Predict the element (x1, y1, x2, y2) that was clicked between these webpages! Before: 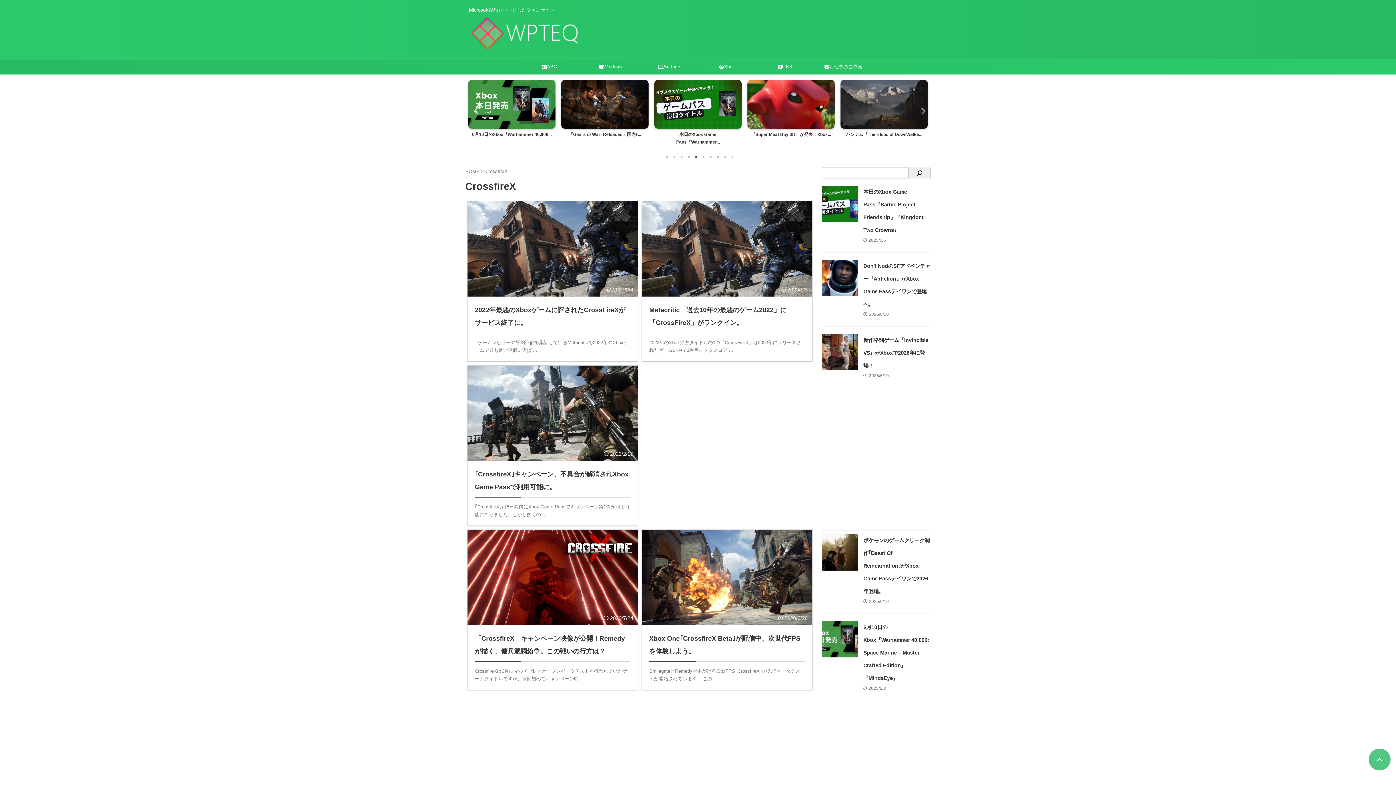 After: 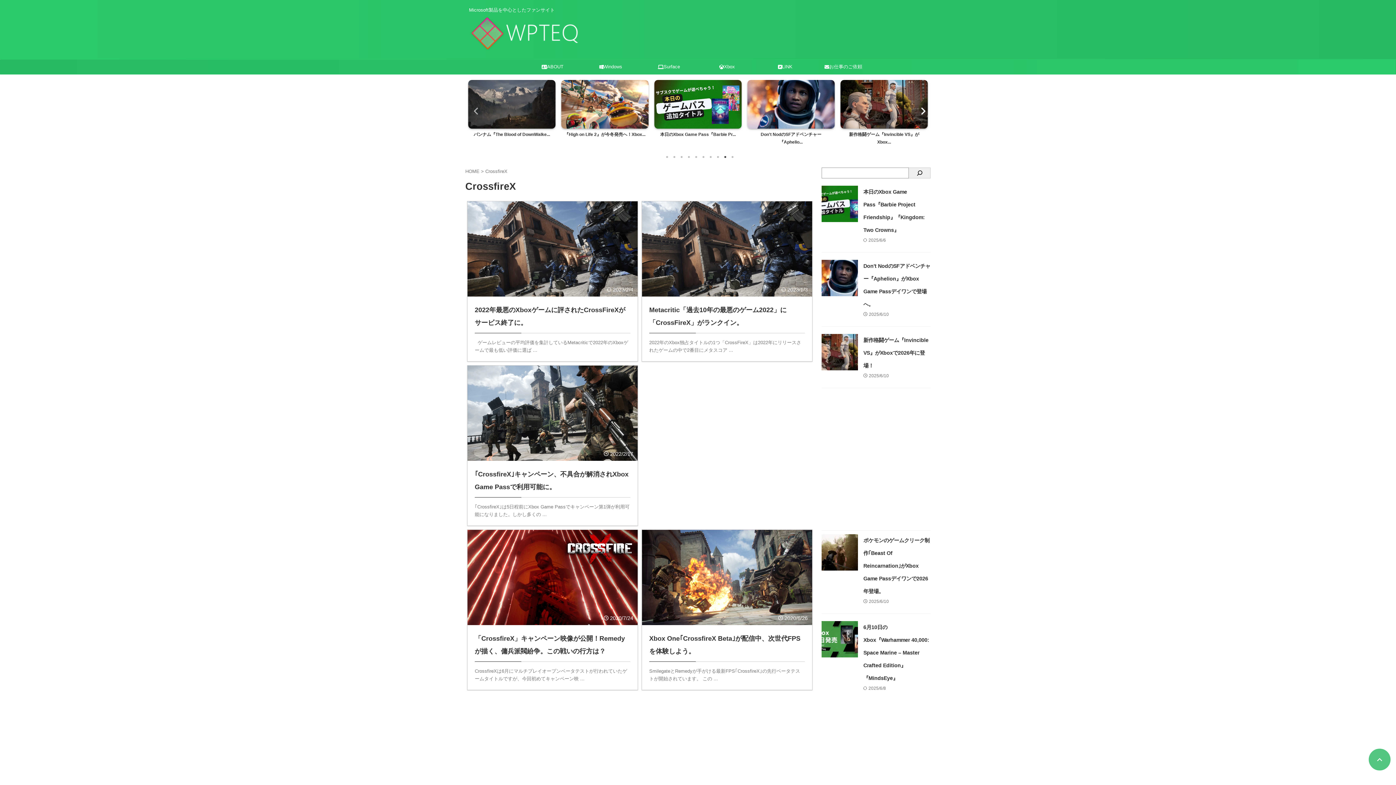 Action: bbox: (914, 104, 928, 117) label: Next